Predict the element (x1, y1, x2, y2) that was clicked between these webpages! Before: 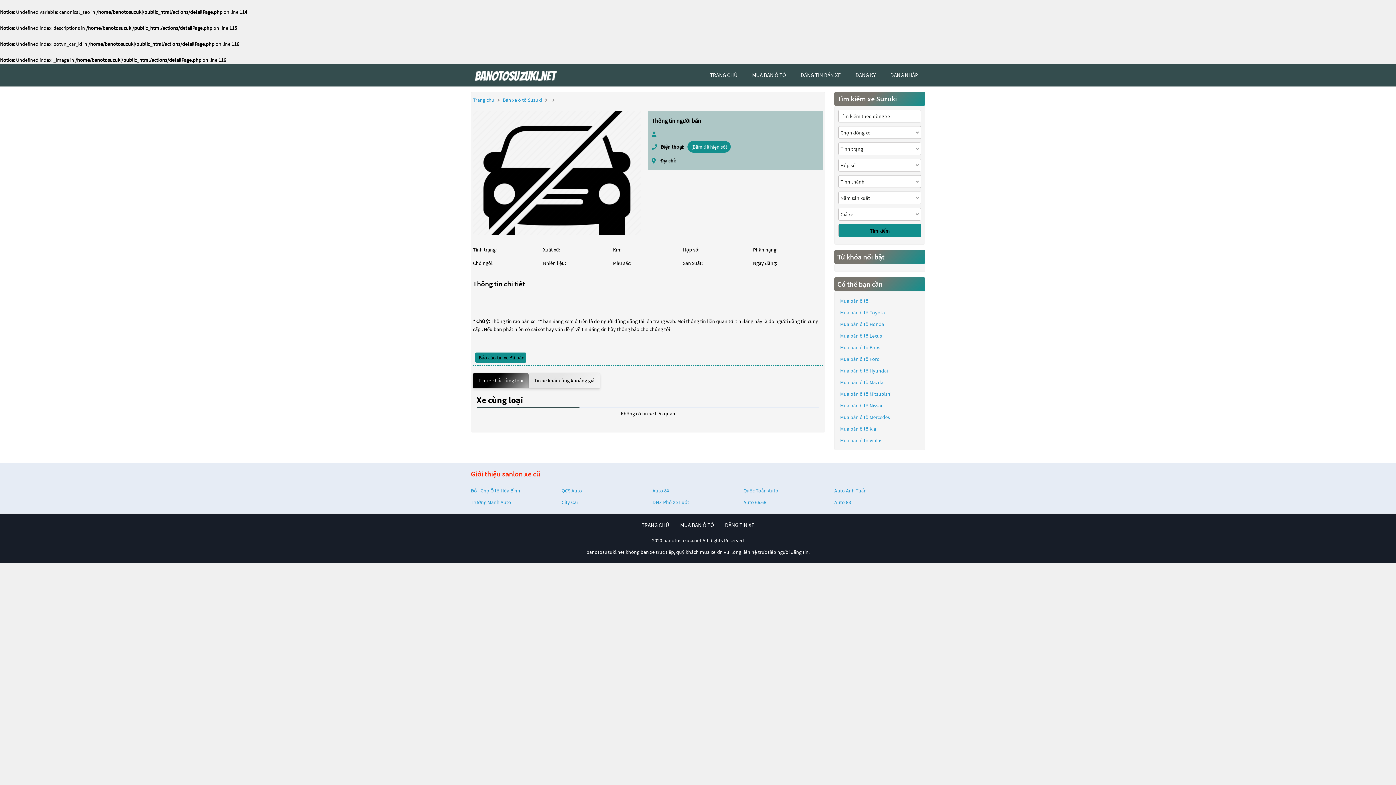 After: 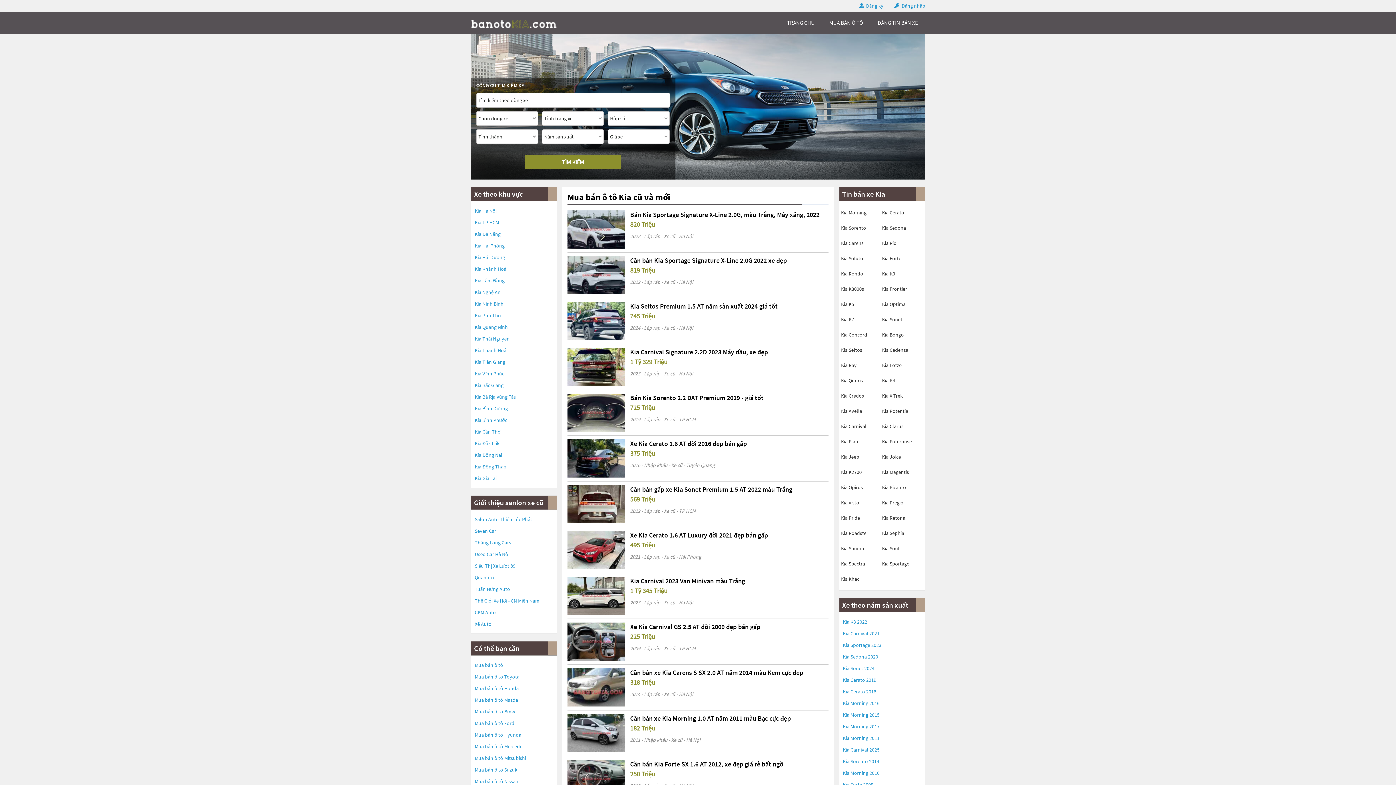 Action: bbox: (840, 425, 876, 433) label: Mua bán ô tô Kia